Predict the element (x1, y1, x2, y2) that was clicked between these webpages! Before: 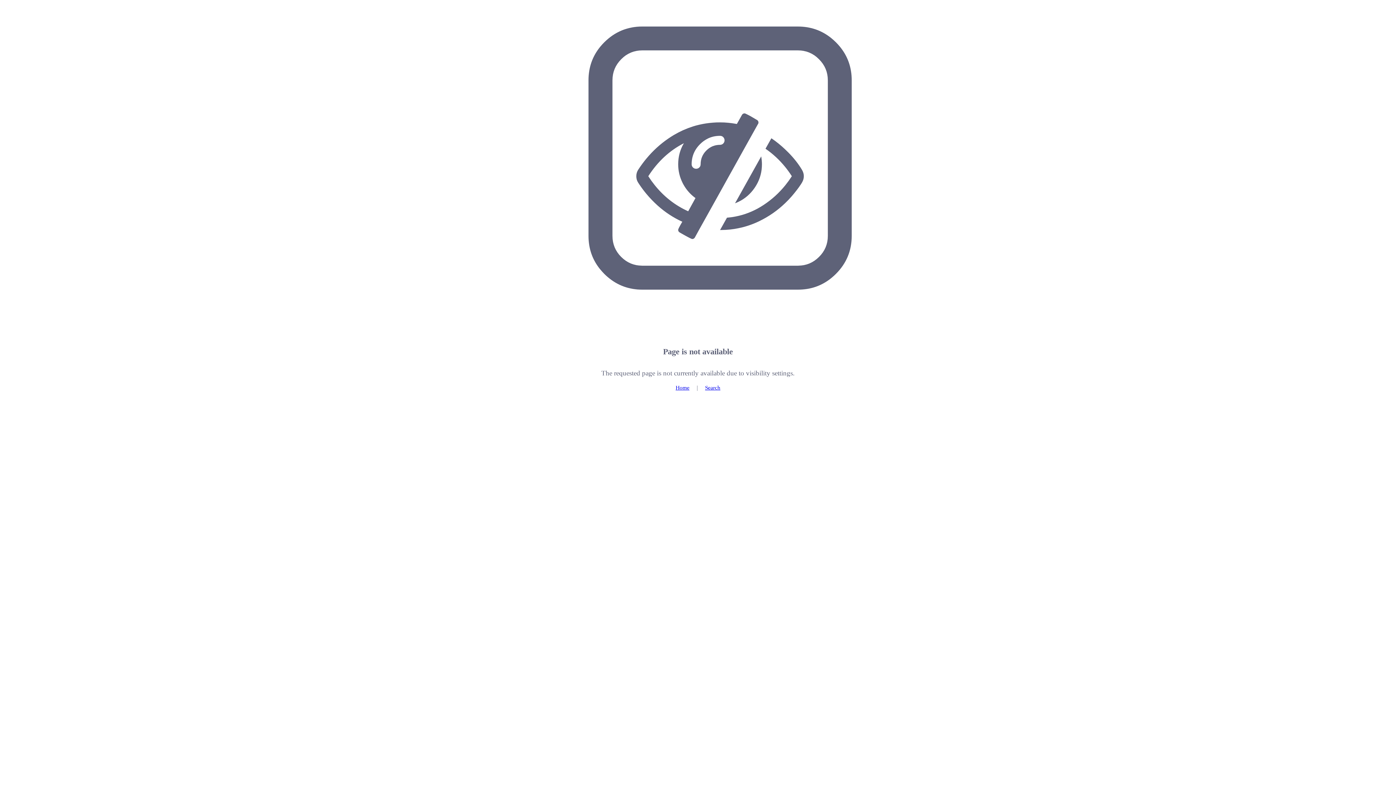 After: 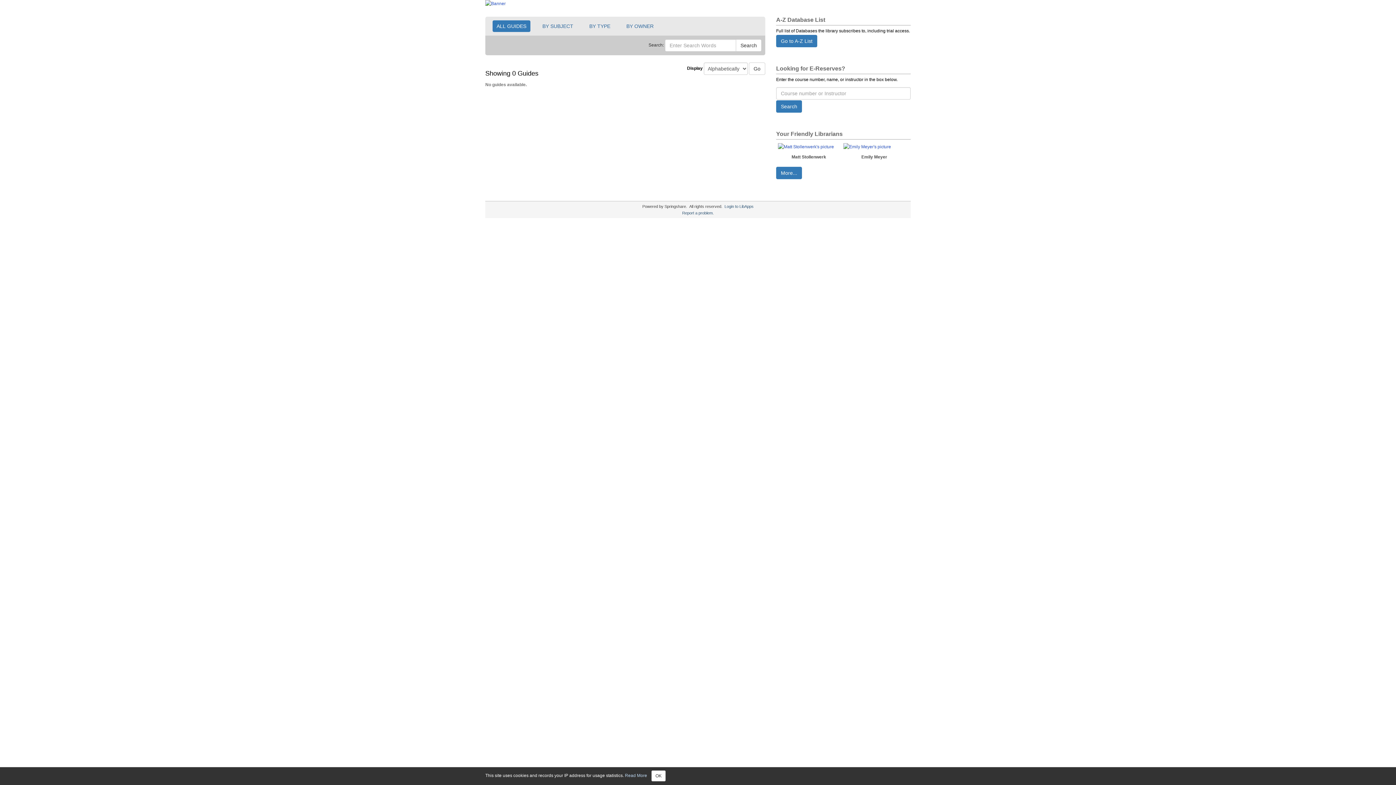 Action: bbox: (675, 384, 689, 390) label: Home